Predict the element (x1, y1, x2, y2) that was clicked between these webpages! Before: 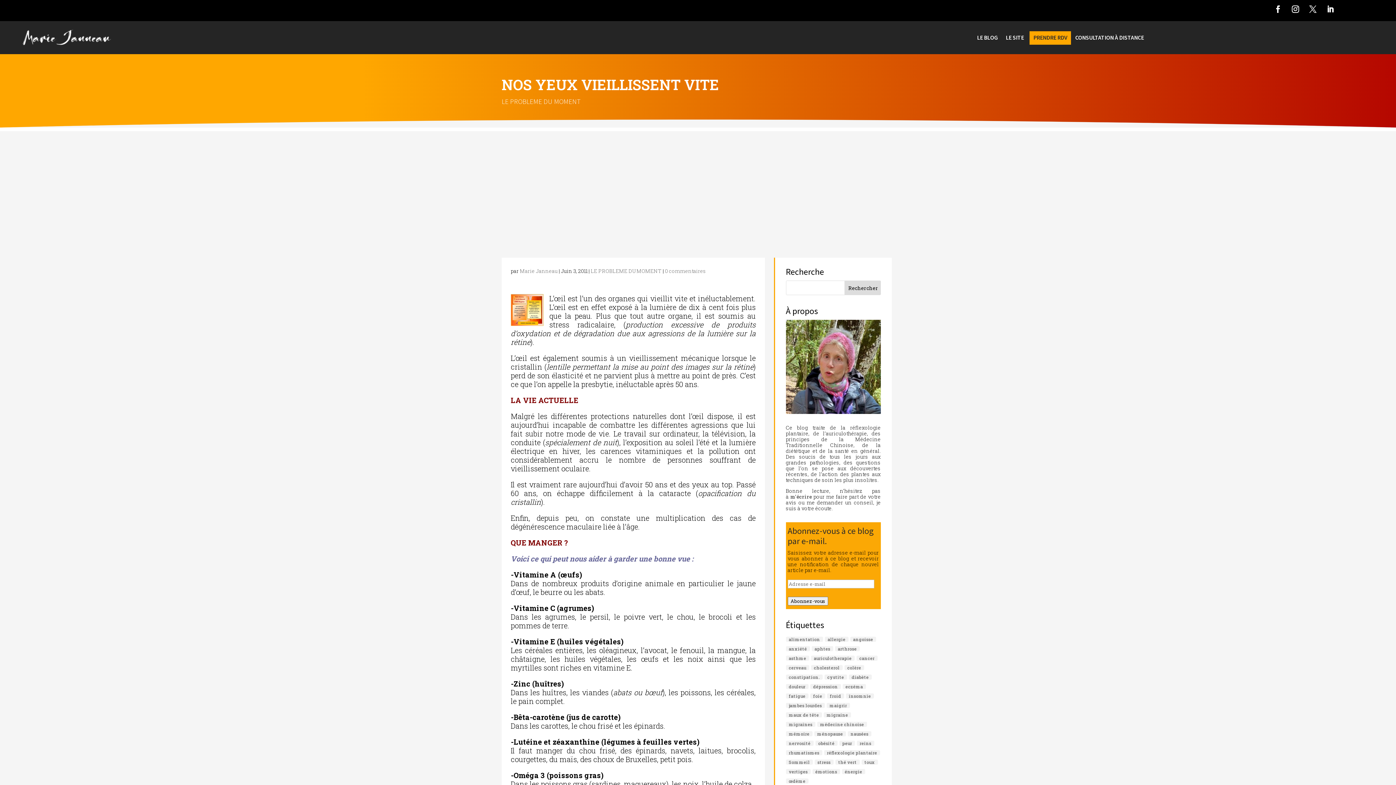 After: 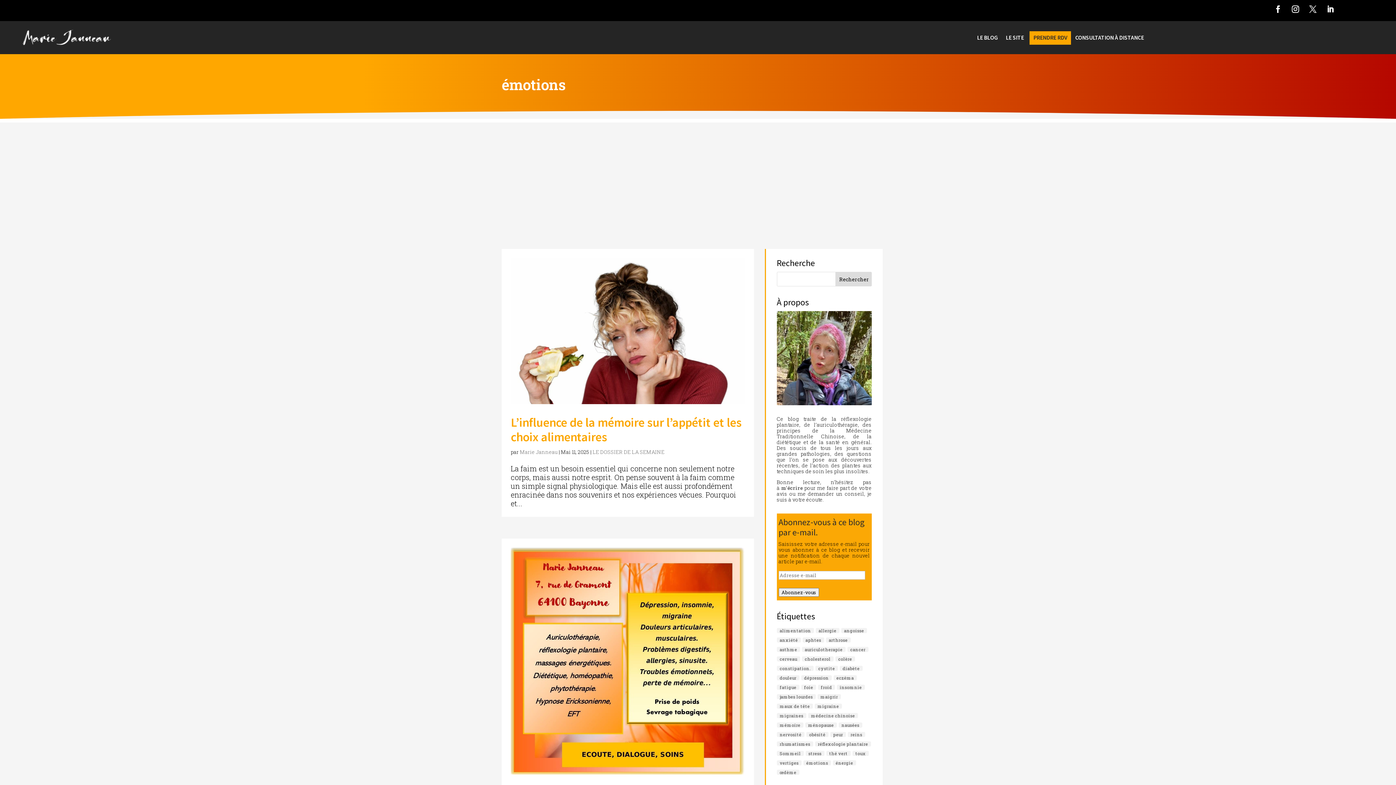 Action: label: émotions (15 éléments) bbox: (812, 769, 840, 774)